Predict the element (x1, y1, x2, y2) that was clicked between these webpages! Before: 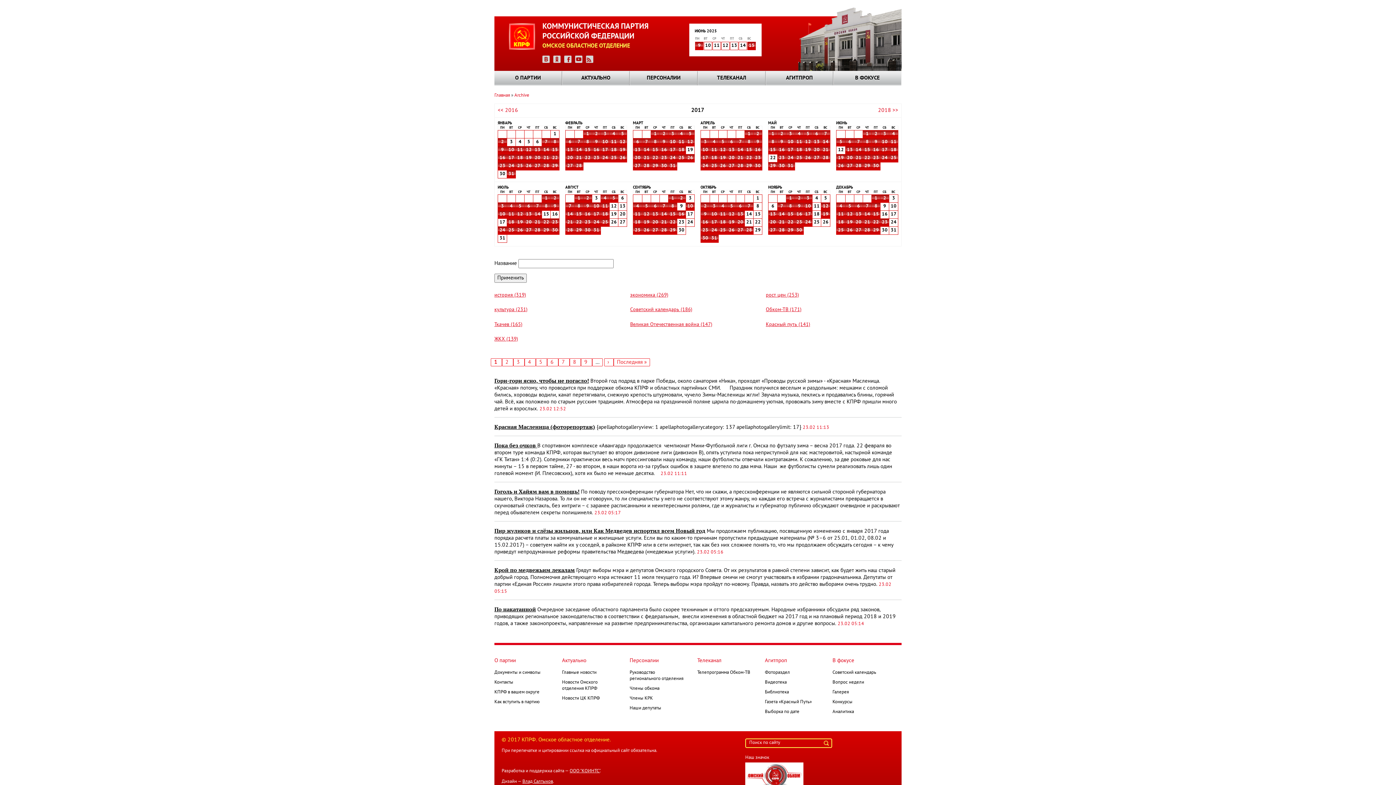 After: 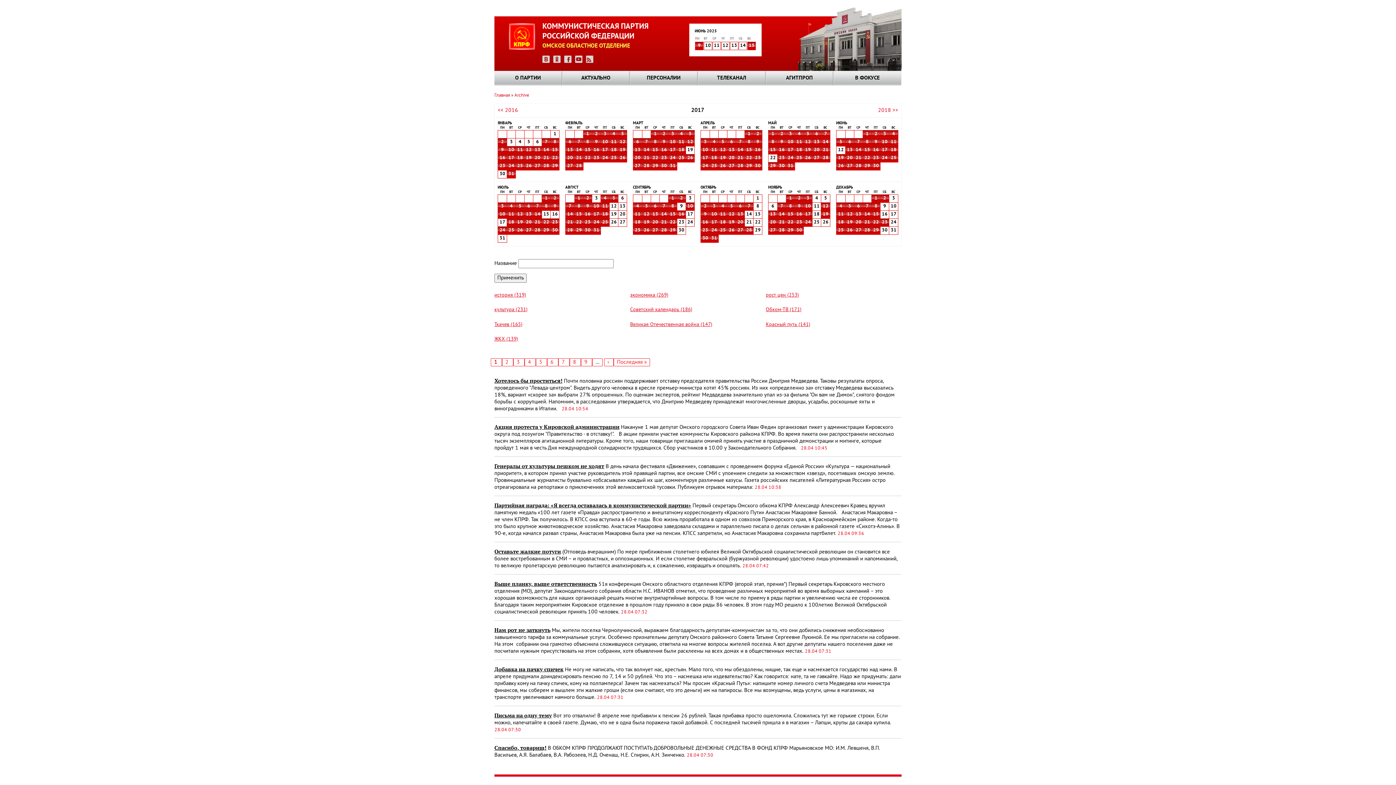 Action: bbox: (736, 163, 744, 168) label: 28